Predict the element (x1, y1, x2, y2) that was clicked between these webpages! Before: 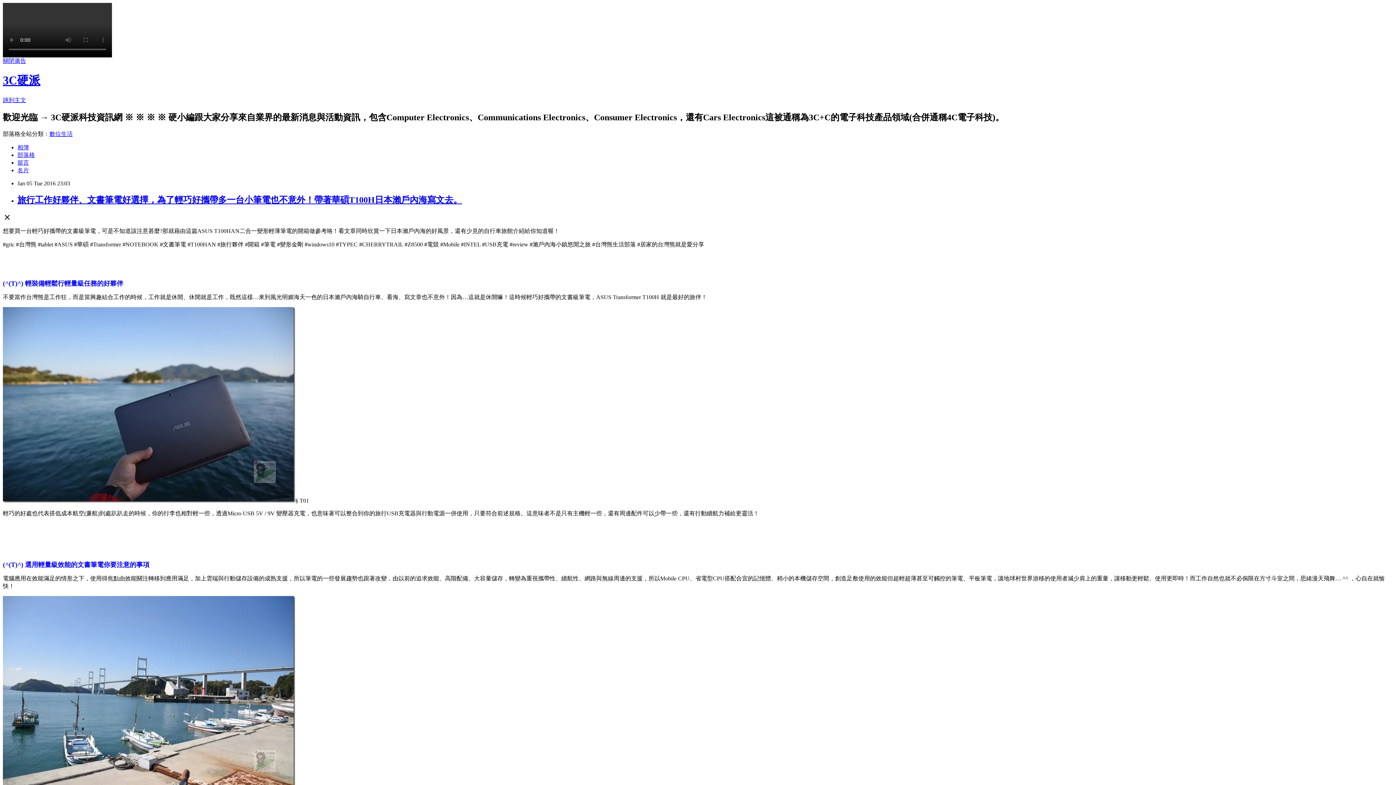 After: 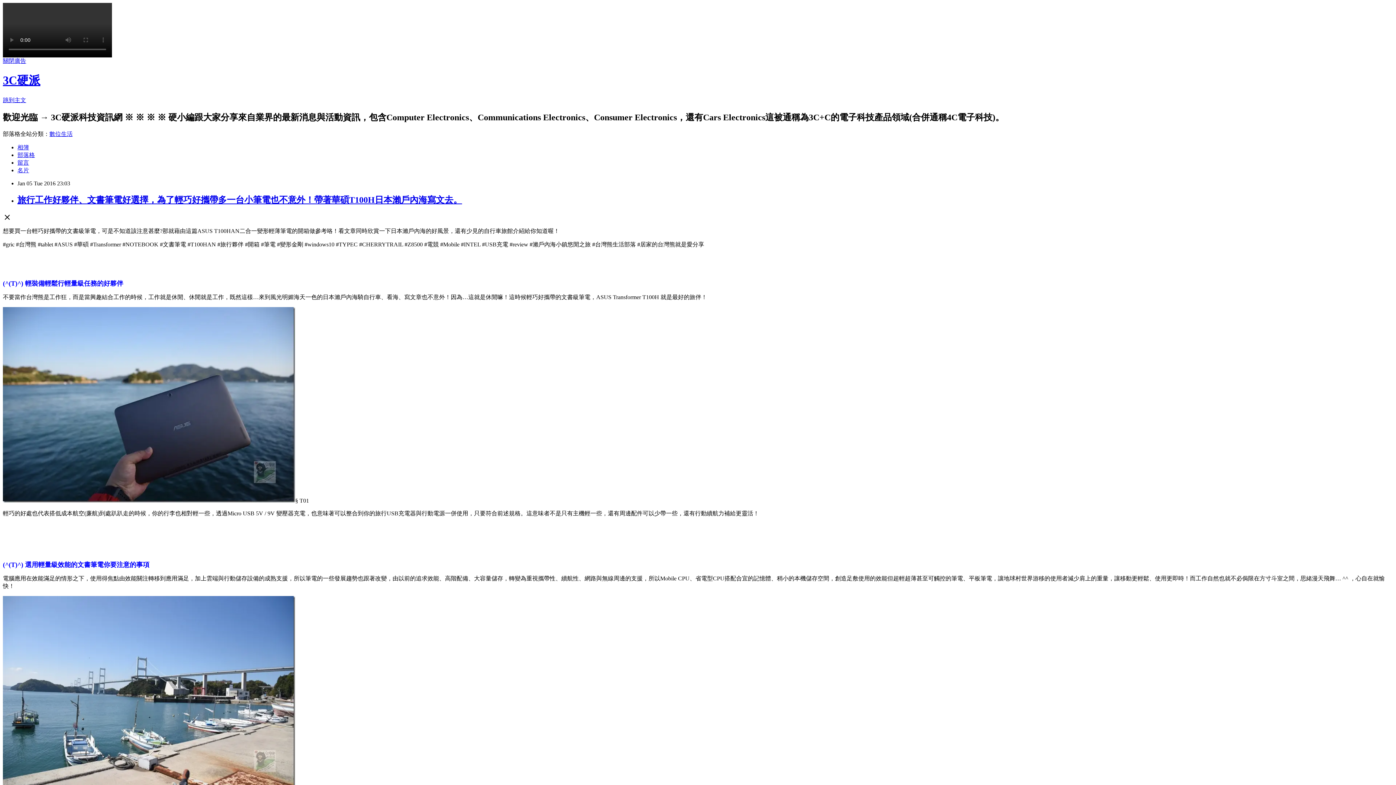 Action: bbox: (17, 159, 29, 165) label: 留言